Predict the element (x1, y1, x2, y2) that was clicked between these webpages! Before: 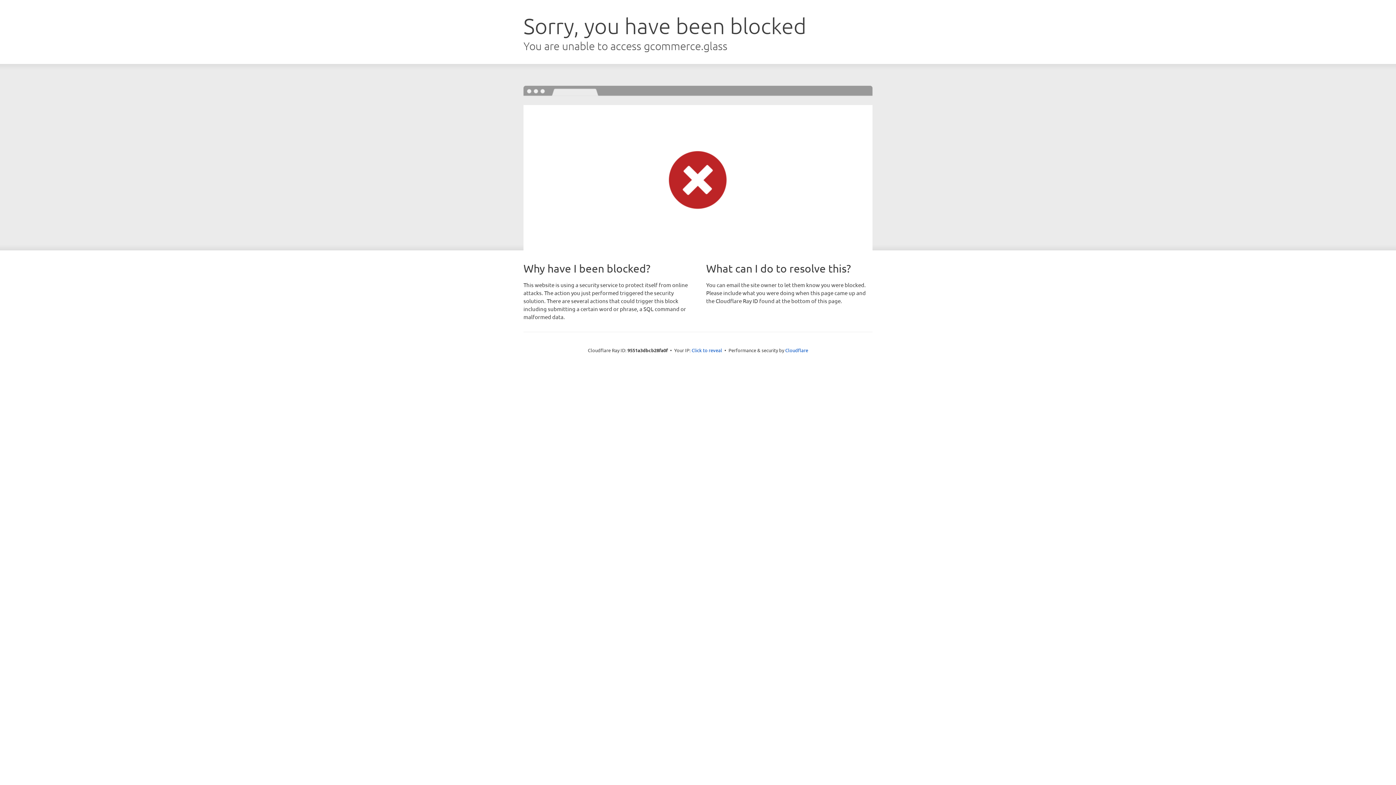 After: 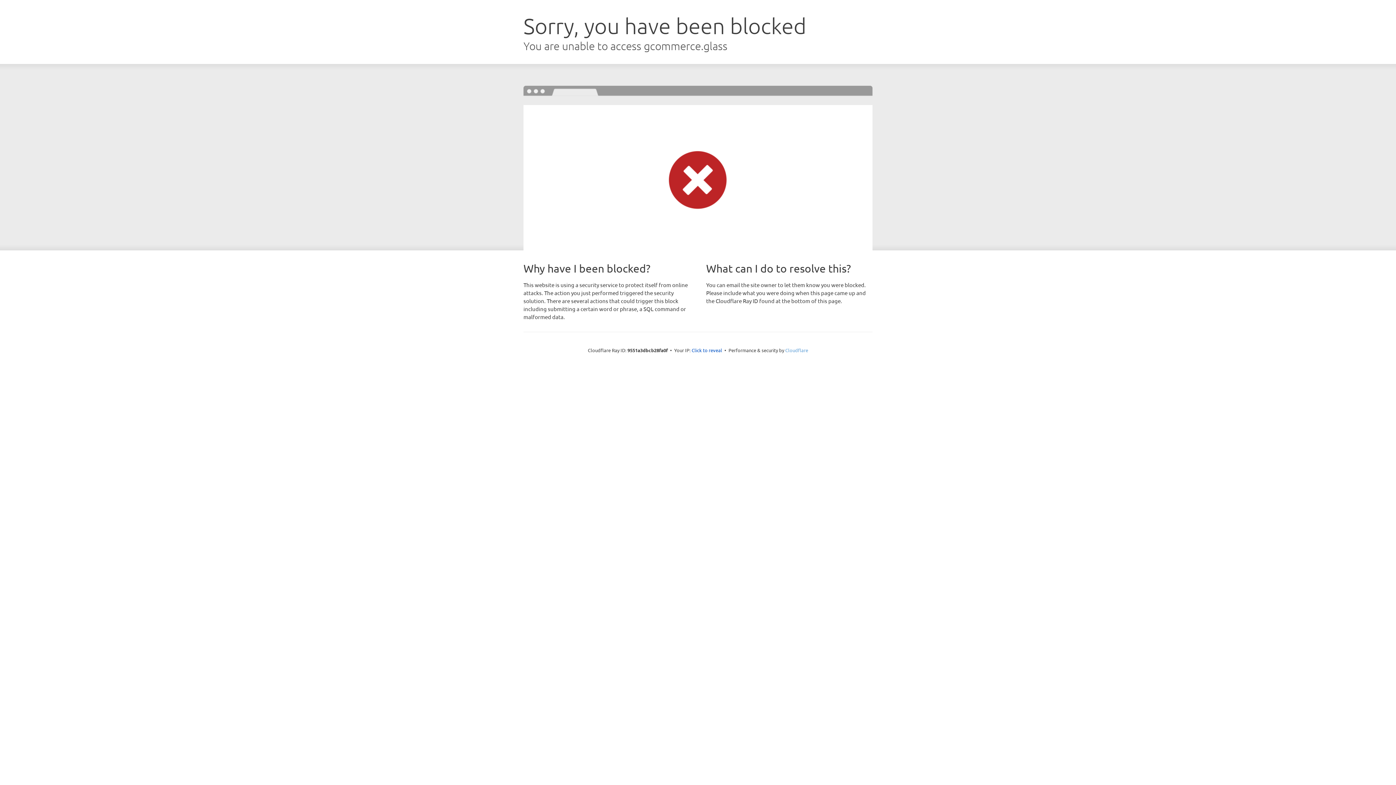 Action: bbox: (785, 347, 808, 353) label: Cloudflare